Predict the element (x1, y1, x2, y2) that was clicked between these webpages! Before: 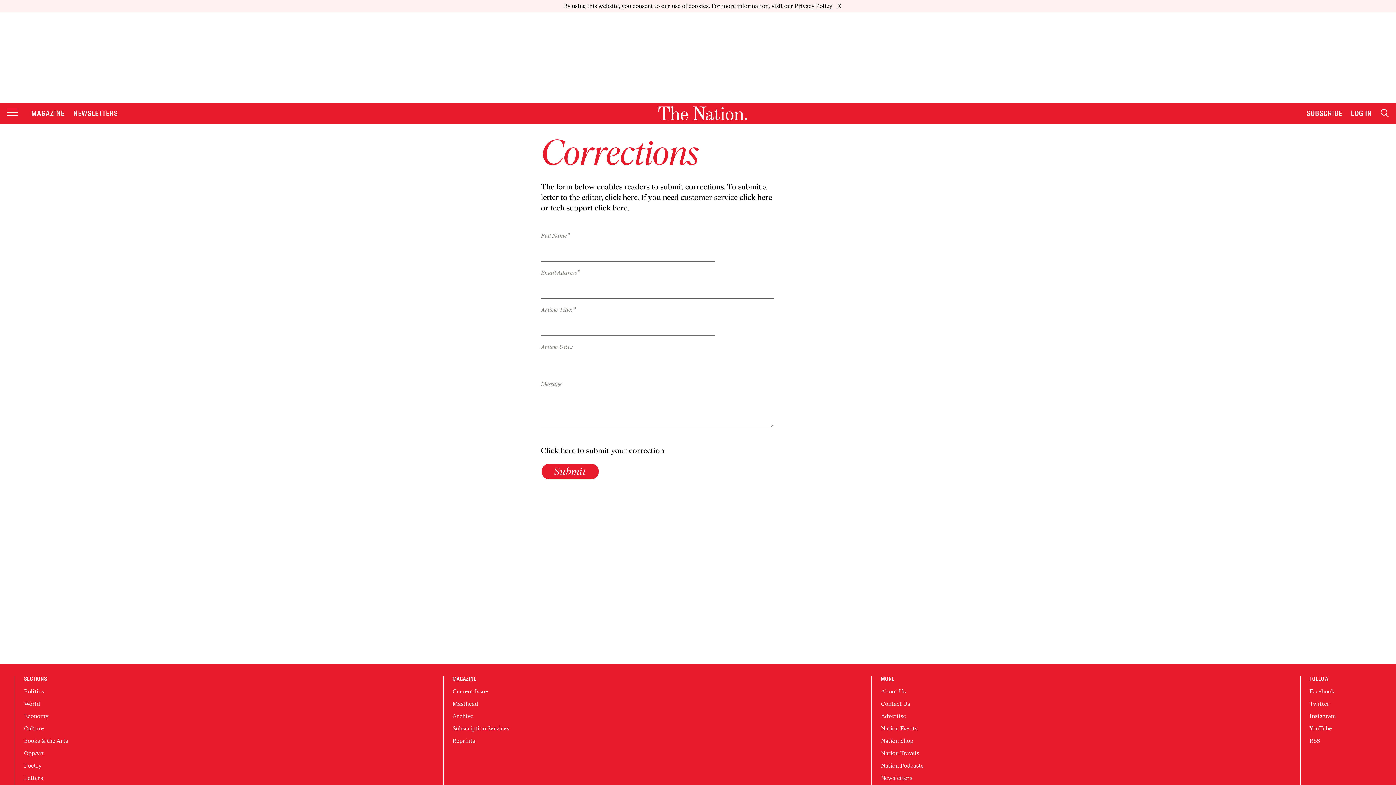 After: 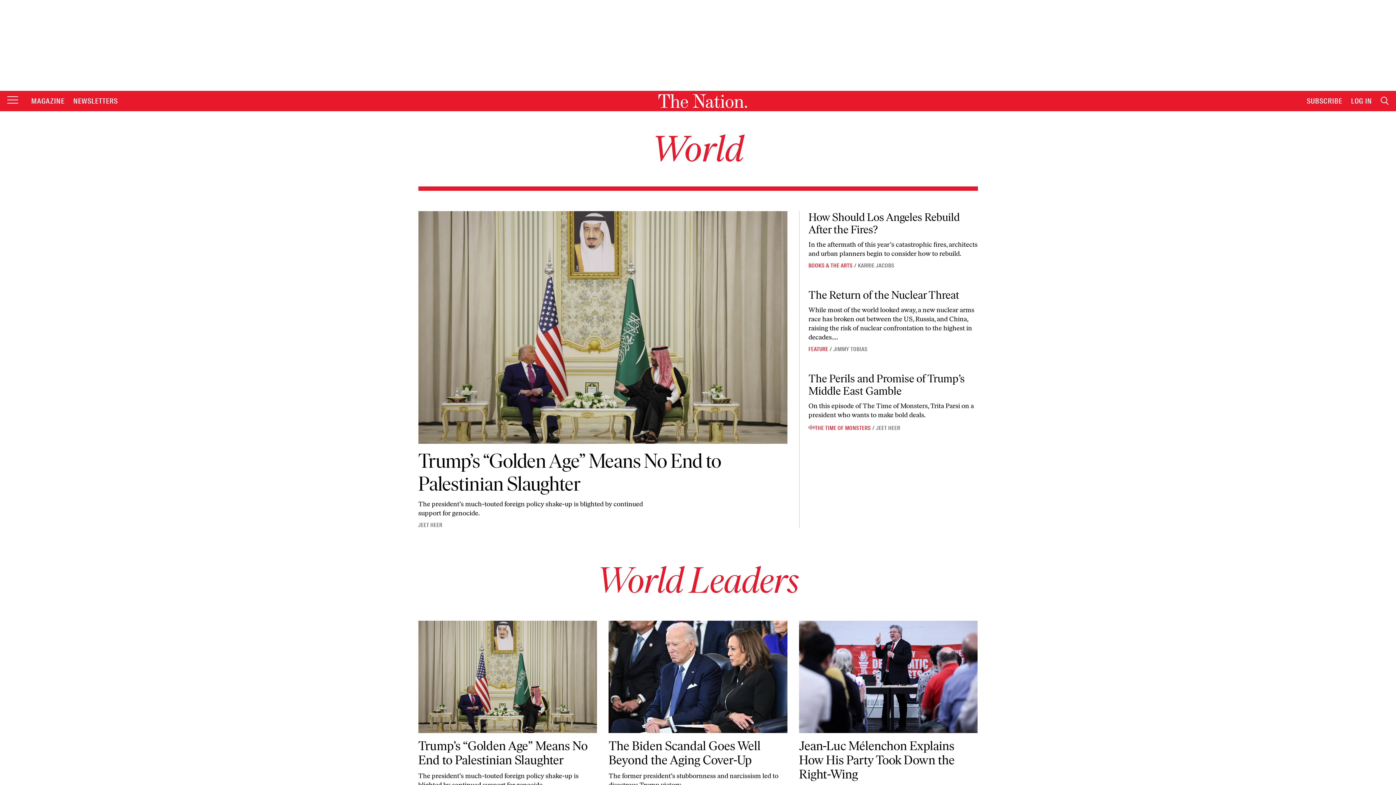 Action: label: World bbox: (24, 688, 40, 695)